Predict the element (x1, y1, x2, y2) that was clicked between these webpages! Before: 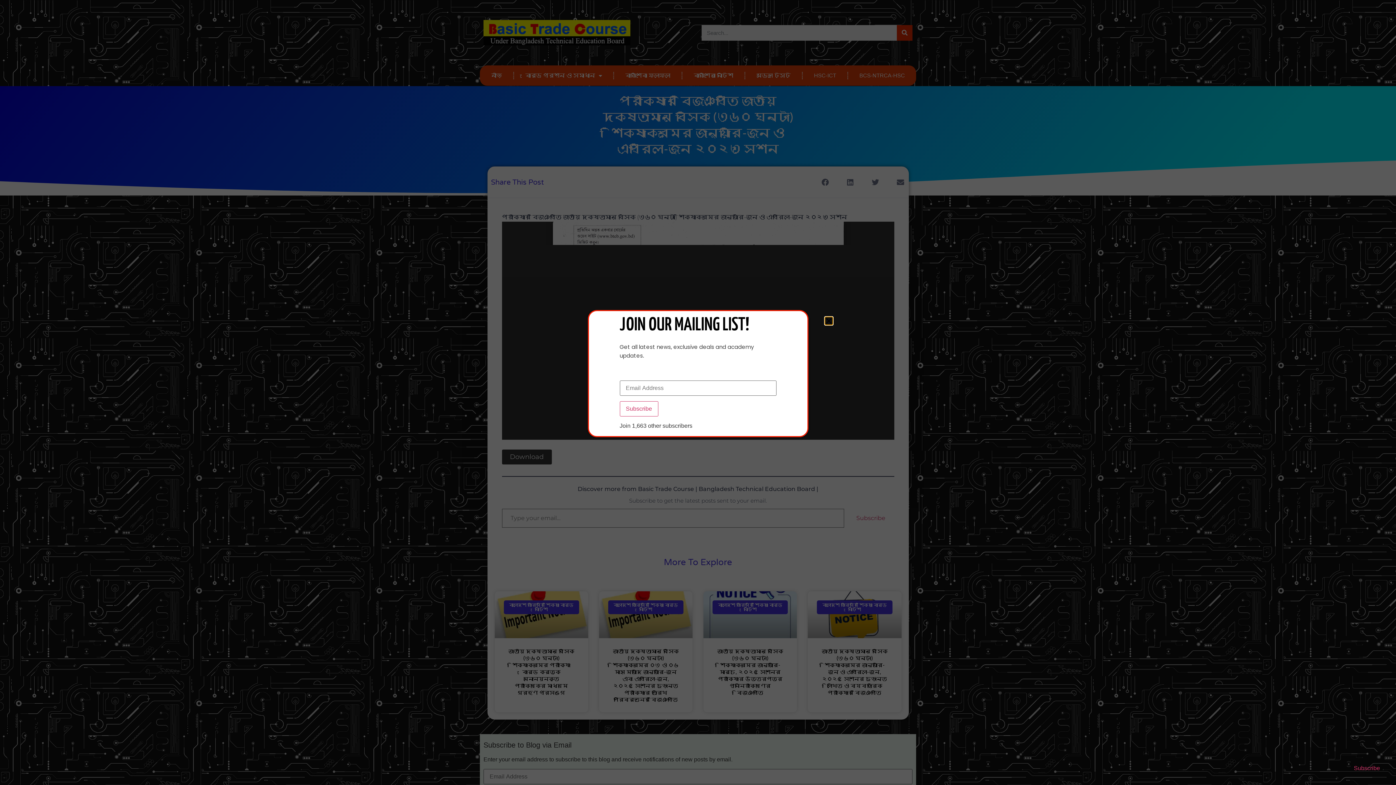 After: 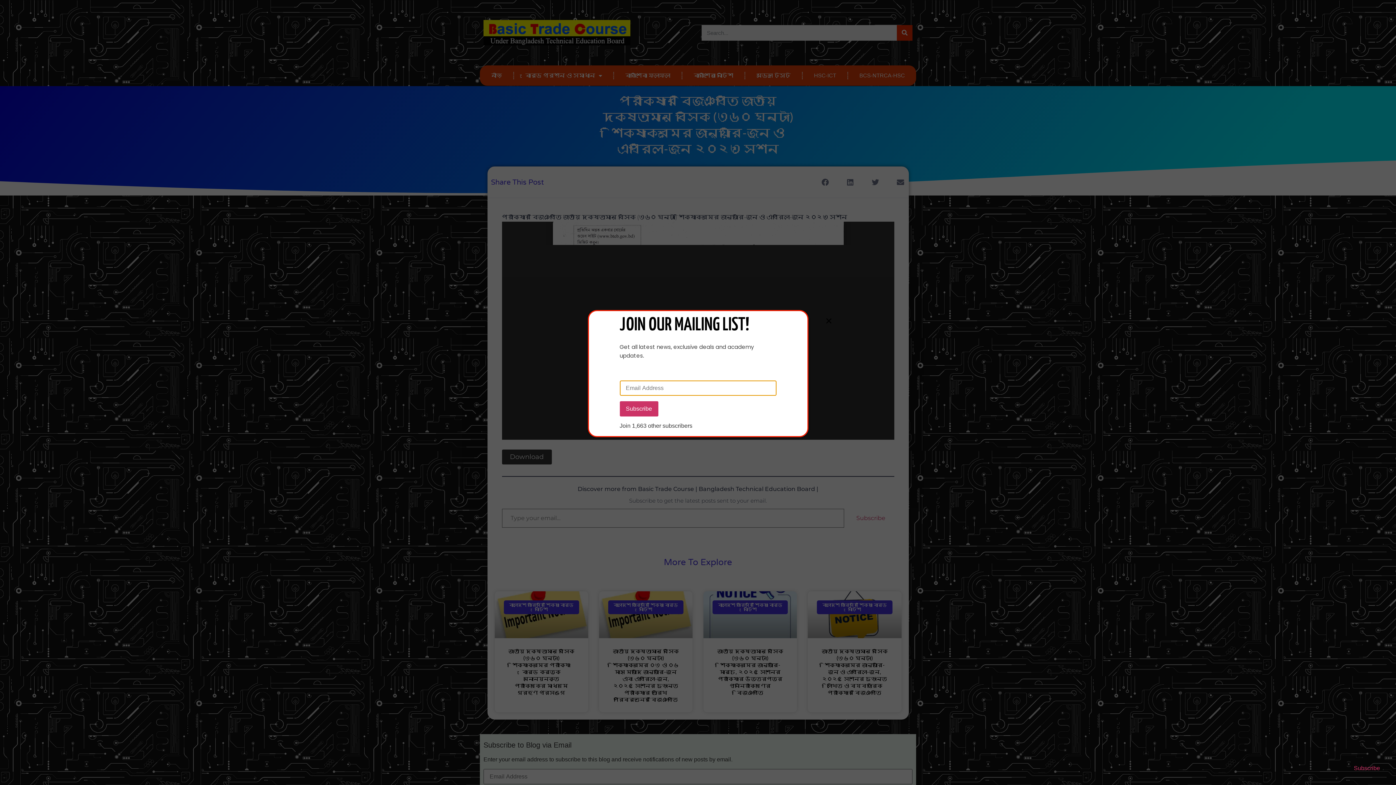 Action: bbox: (619, 401, 658, 416) label: Subscribe